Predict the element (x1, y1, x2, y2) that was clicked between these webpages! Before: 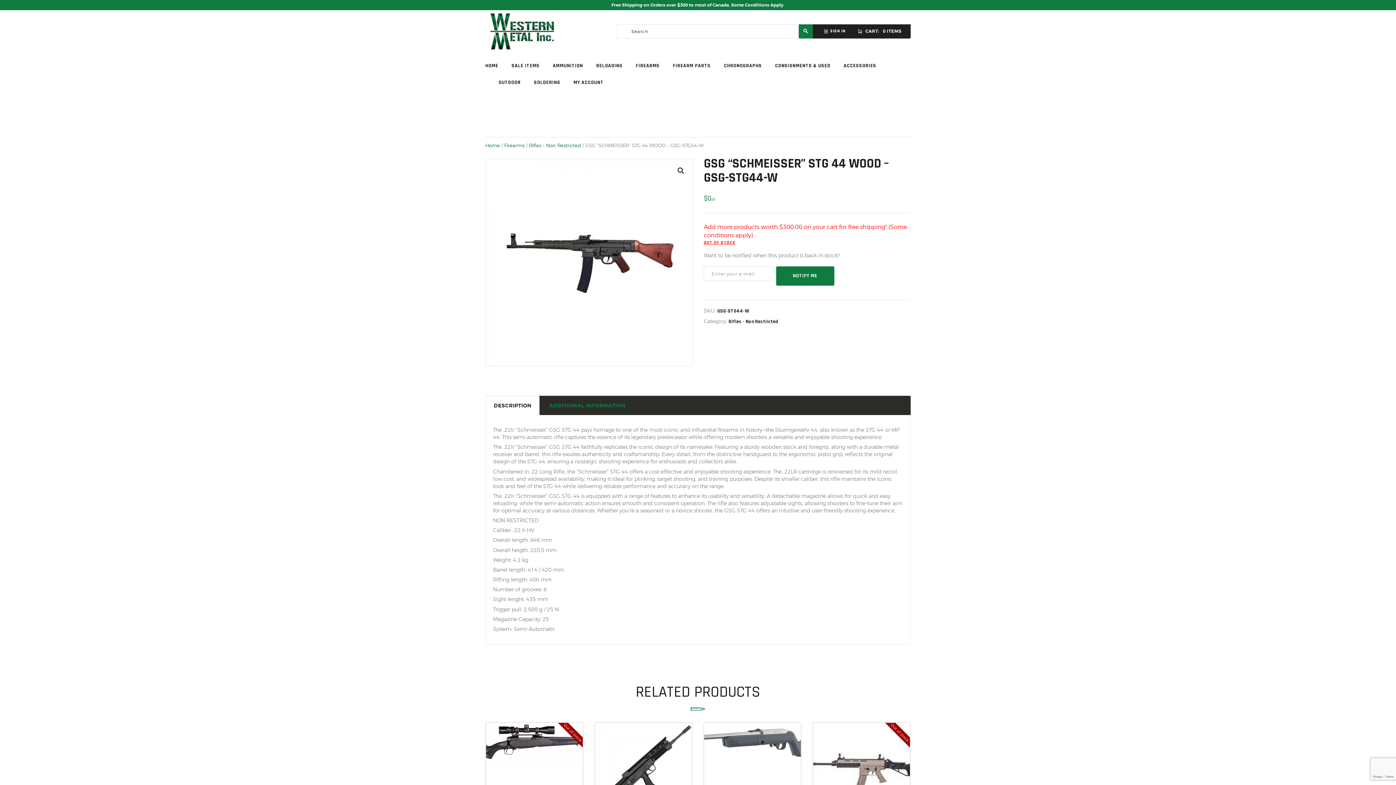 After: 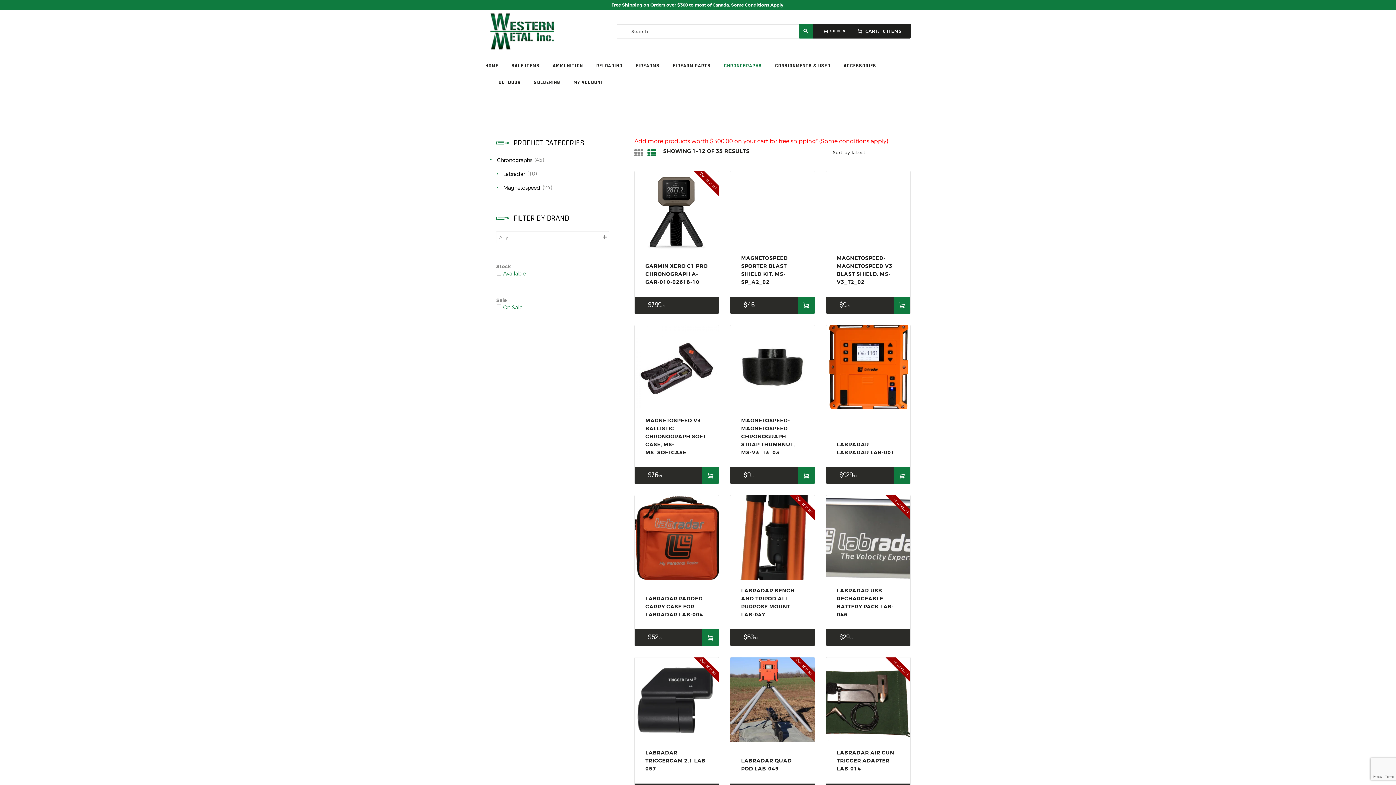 Action: label: CHRONOGRAPHS bbox: (724, 57, 762, 74)